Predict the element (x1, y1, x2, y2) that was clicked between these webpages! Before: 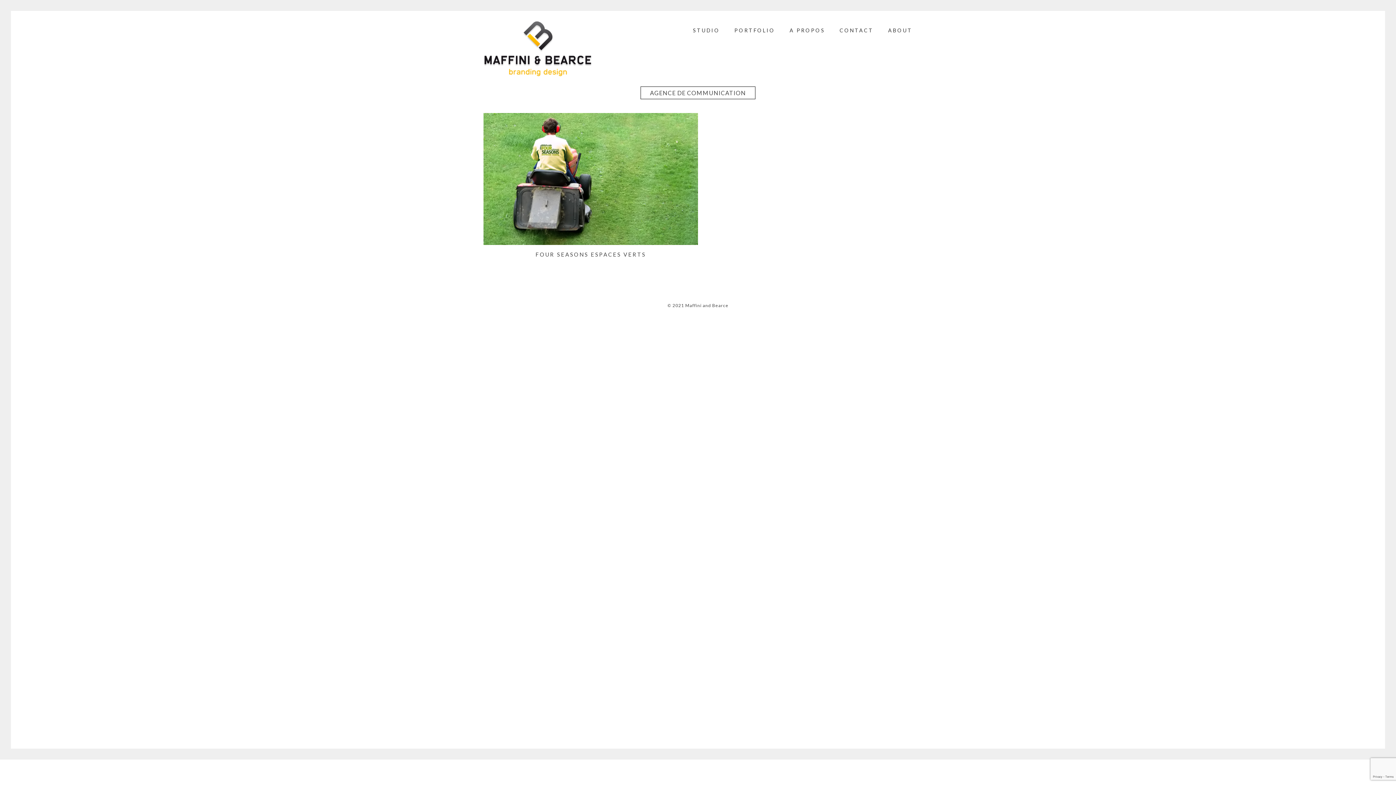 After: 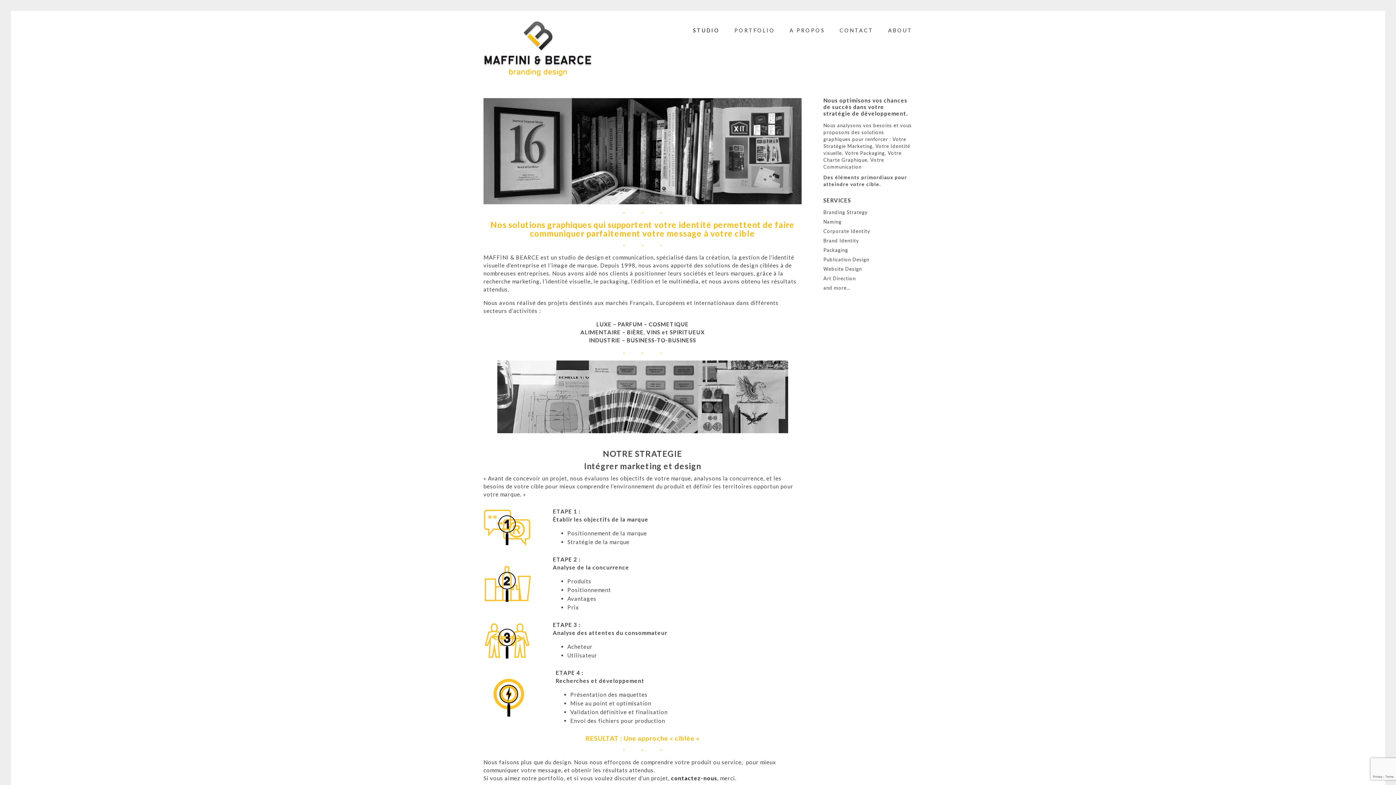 Action: label: STUDIO bbox: (693, 27, 720, 41)